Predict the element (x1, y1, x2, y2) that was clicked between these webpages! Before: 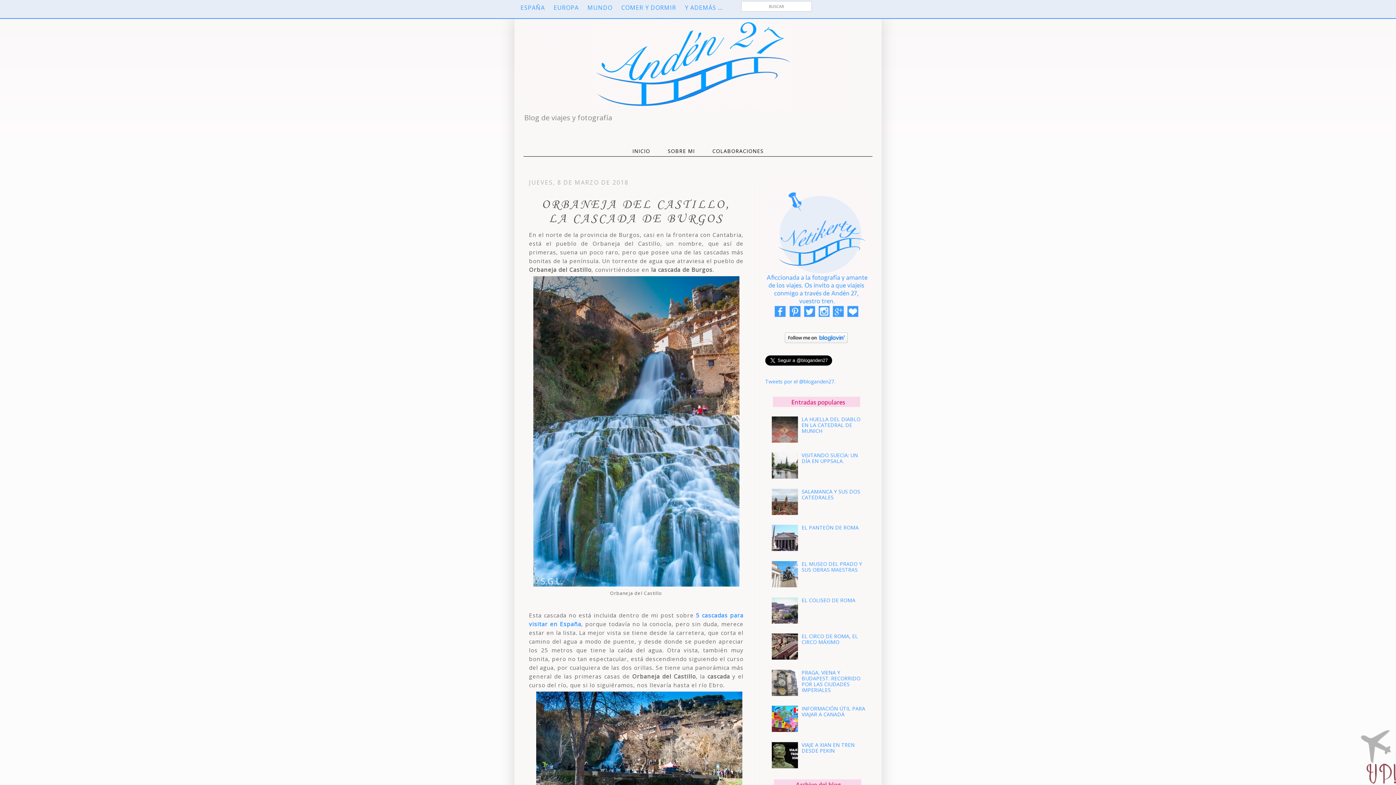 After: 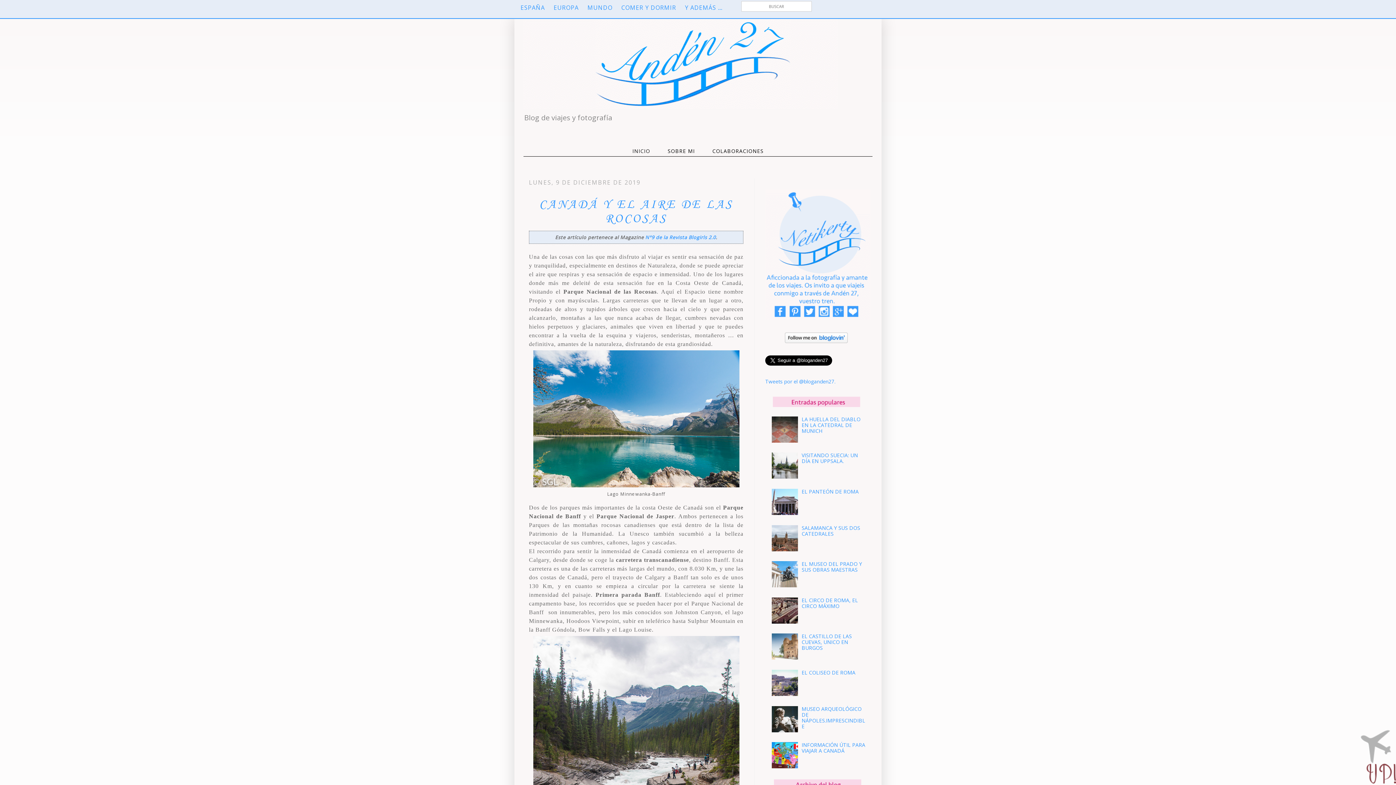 Action: bbox: (523, 17, 872, 109)